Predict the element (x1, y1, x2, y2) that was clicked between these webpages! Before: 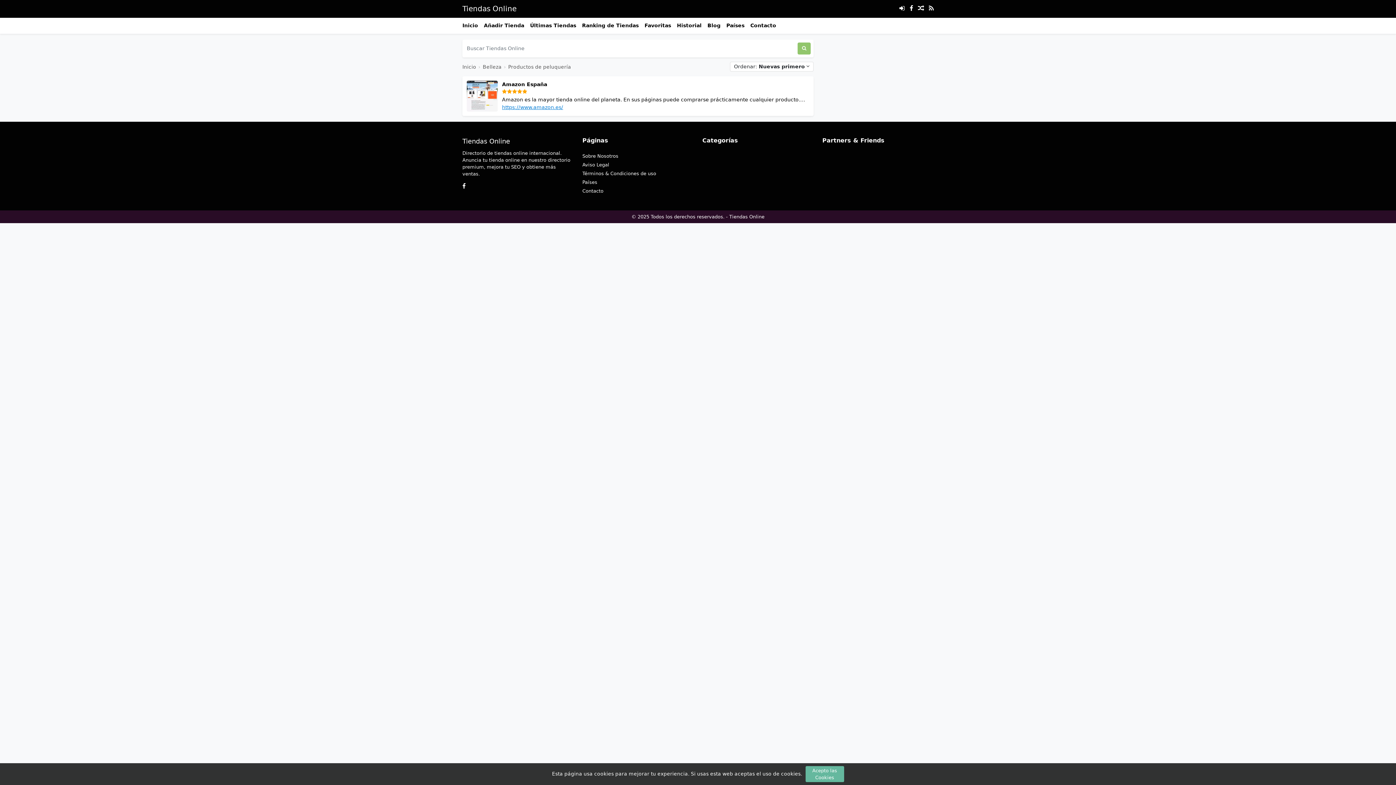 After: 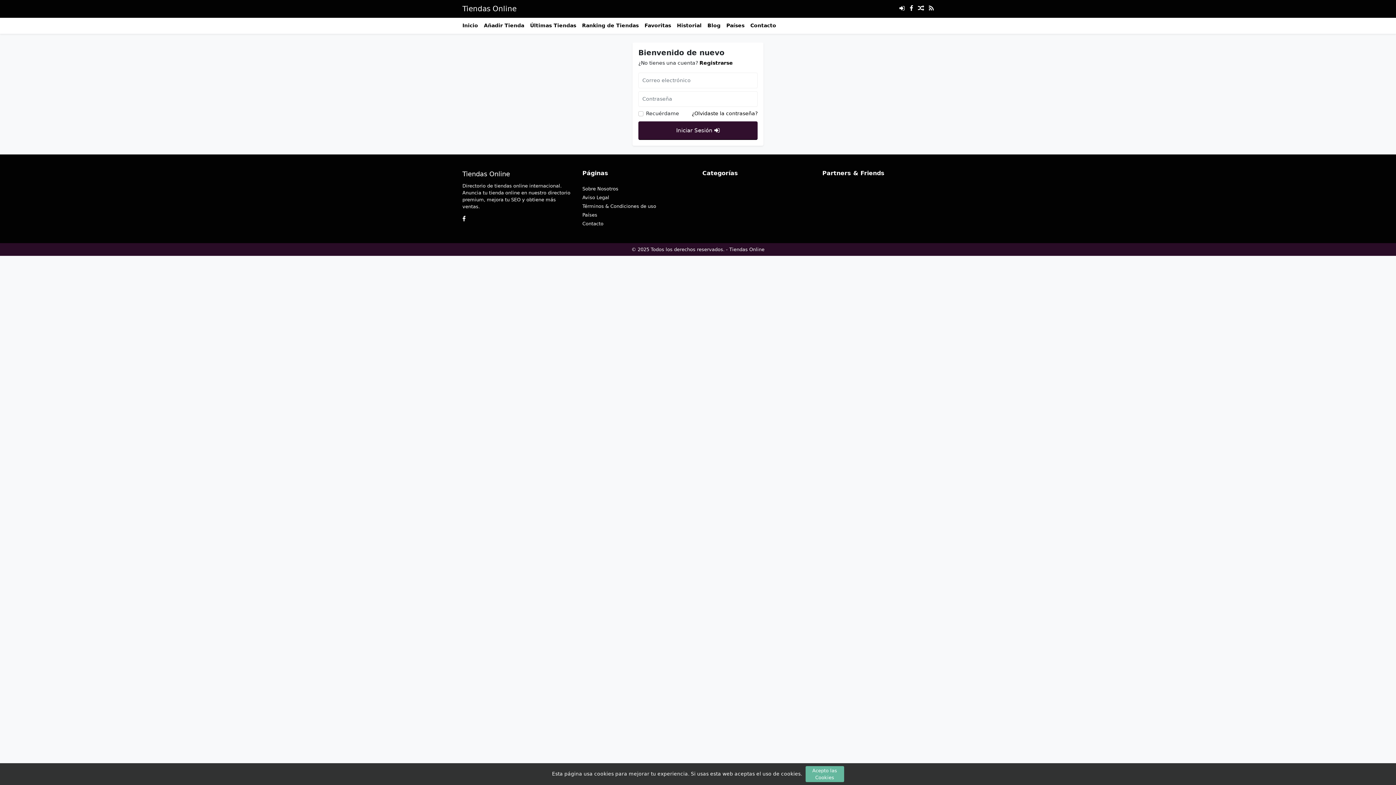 Action: label: Añadir Tienda bbox: (478, 17, 524, 33)